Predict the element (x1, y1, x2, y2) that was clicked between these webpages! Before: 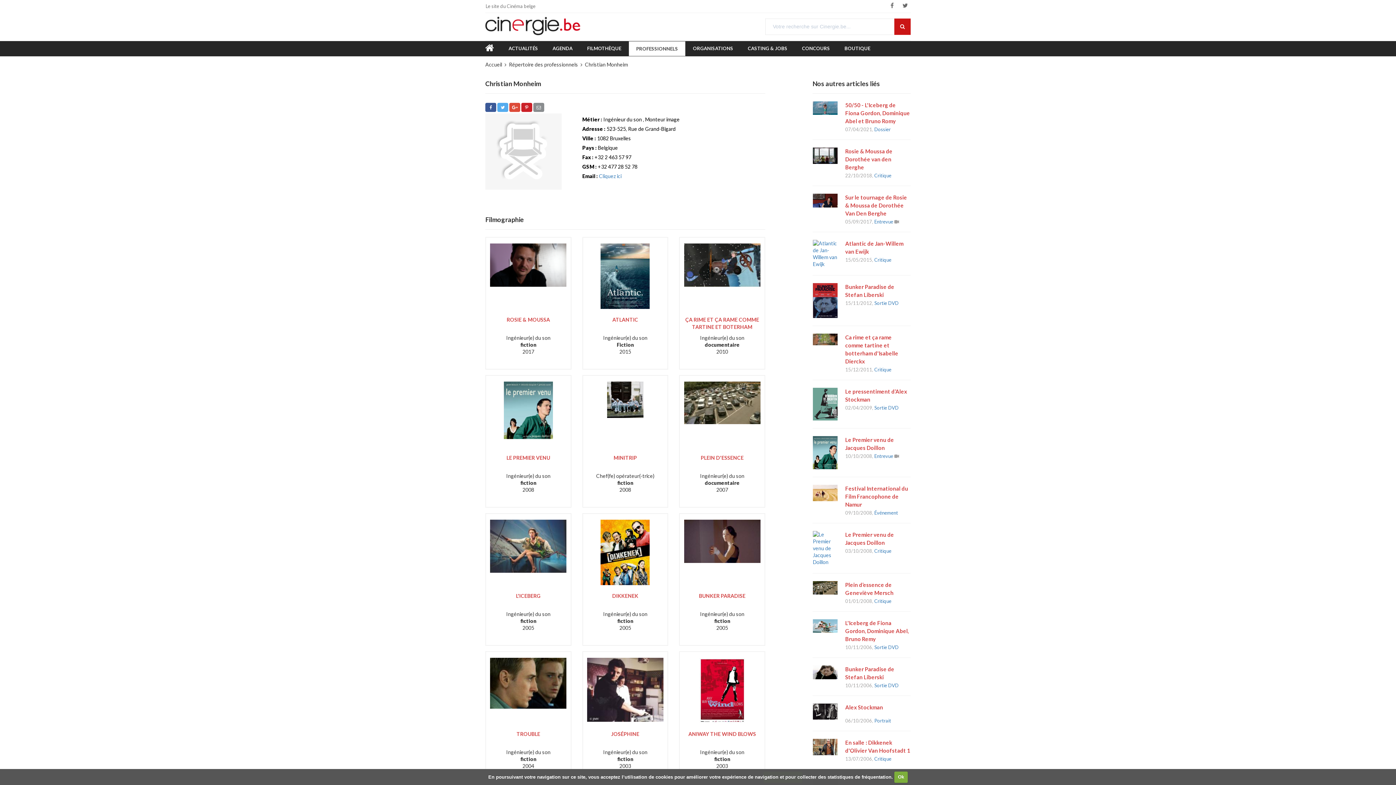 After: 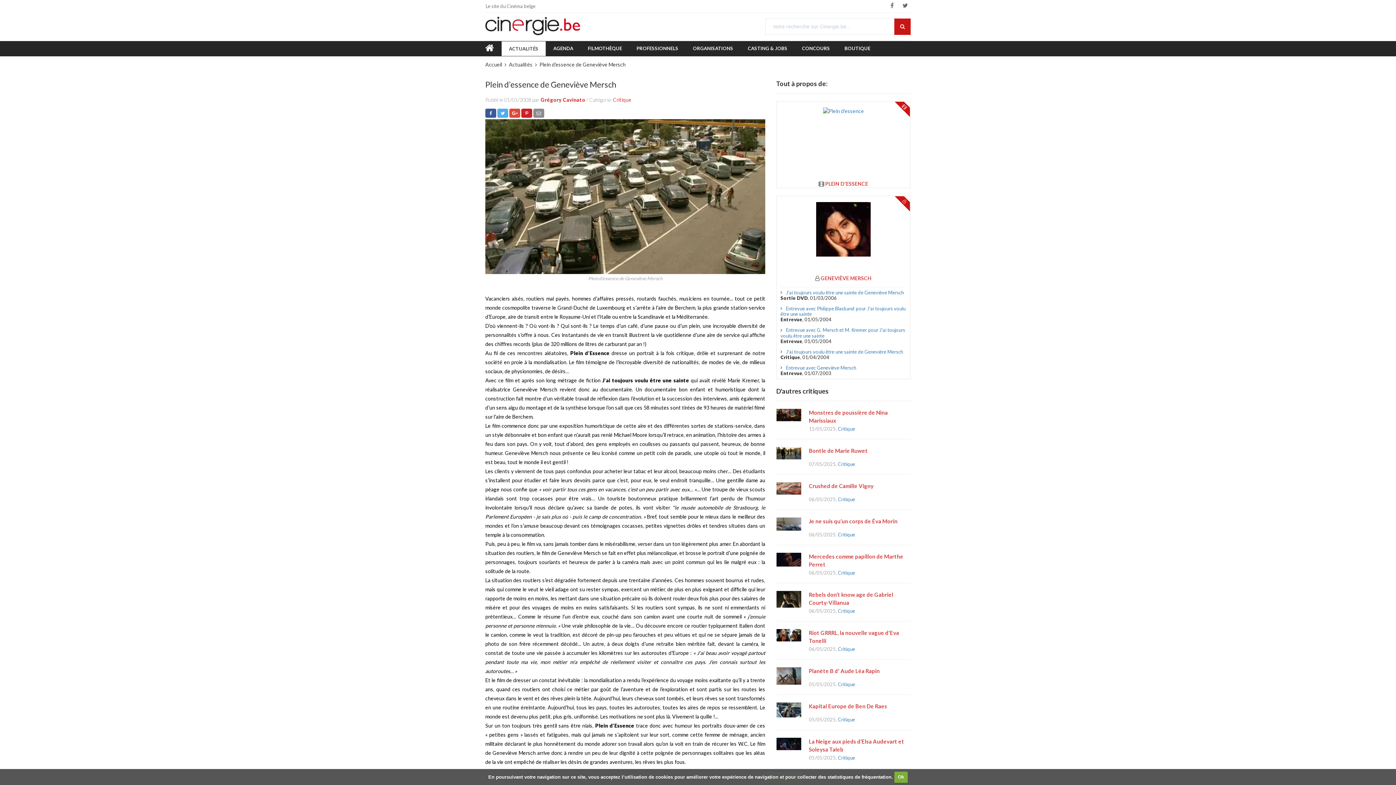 Action: bbox: (812, 580, 838, 595)